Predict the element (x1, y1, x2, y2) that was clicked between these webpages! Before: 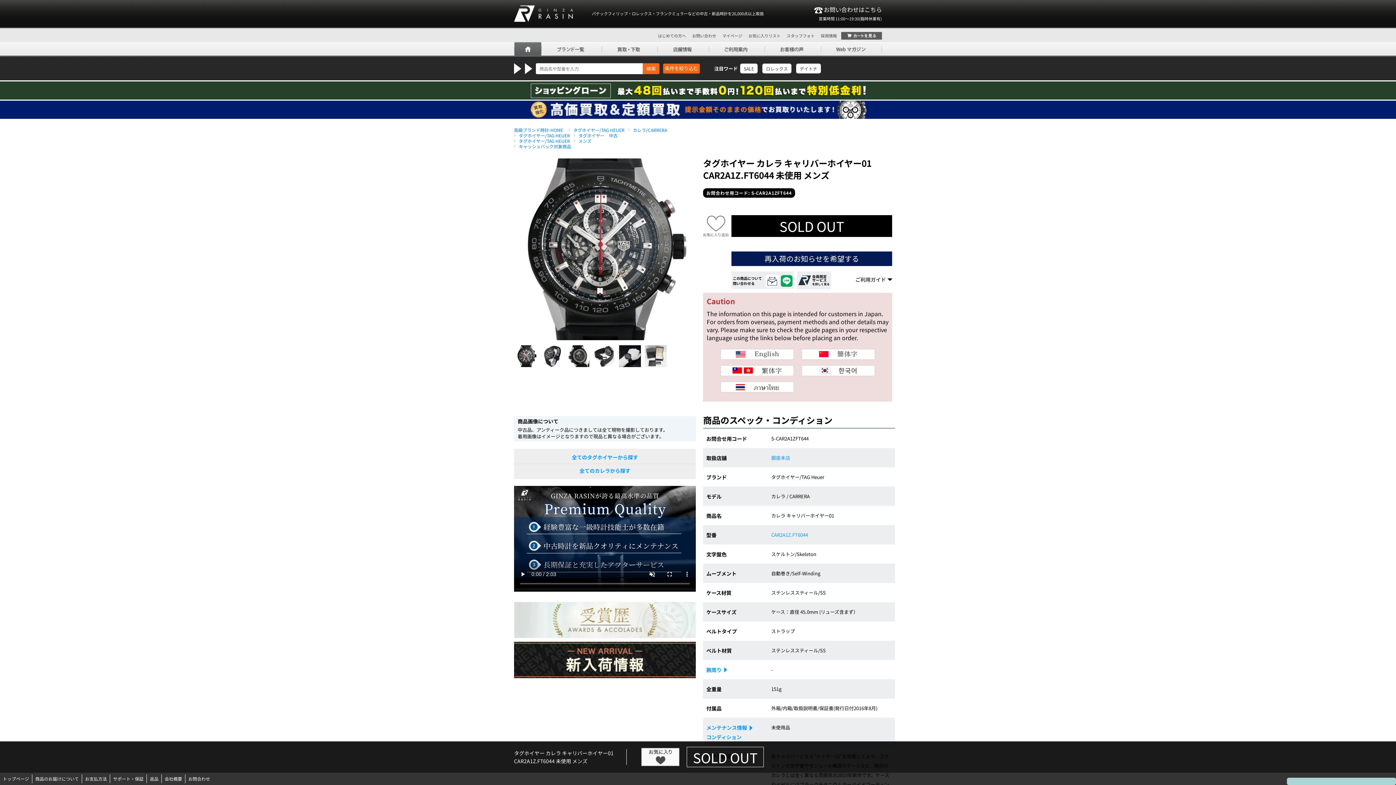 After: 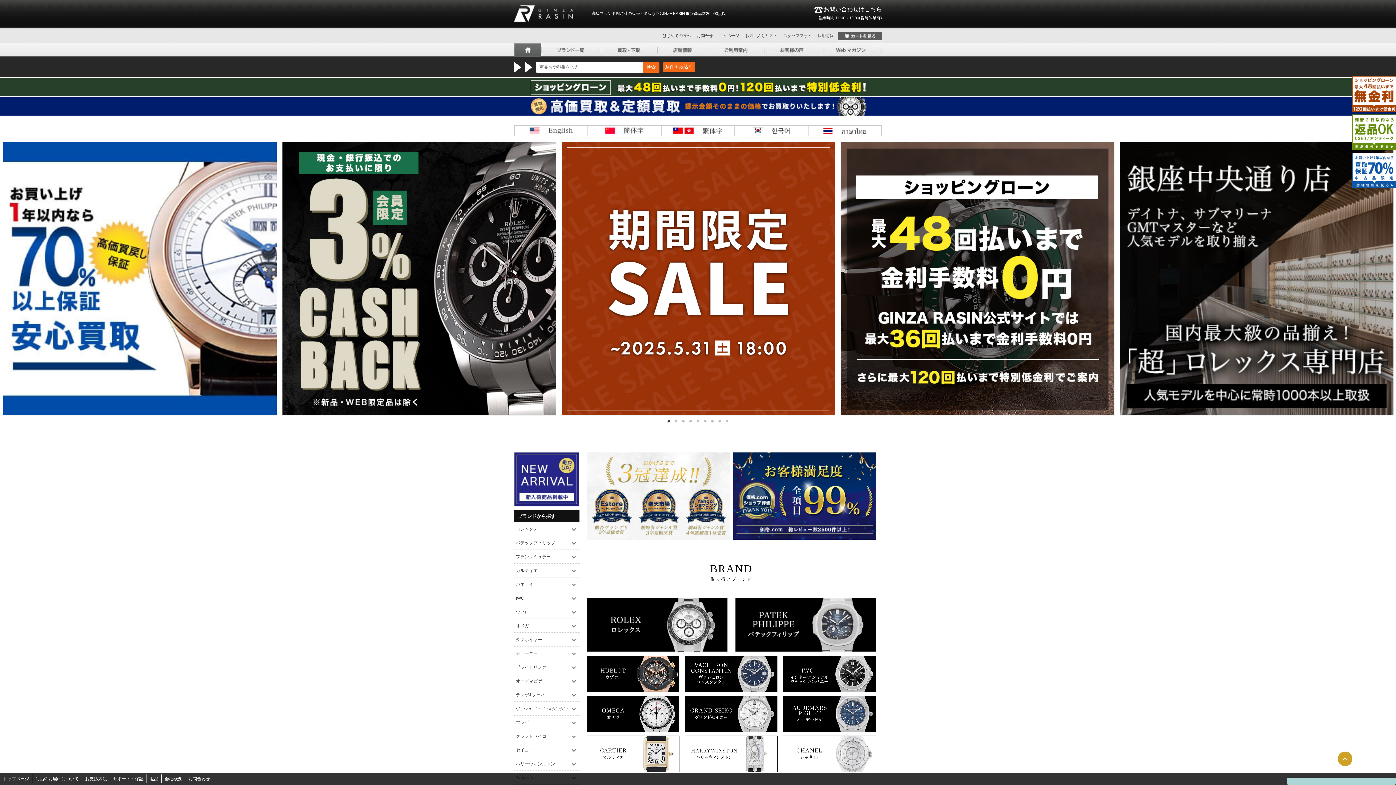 Action: bbox: (514, 126, 563, 133) label: 高級ブランド時計-HOME